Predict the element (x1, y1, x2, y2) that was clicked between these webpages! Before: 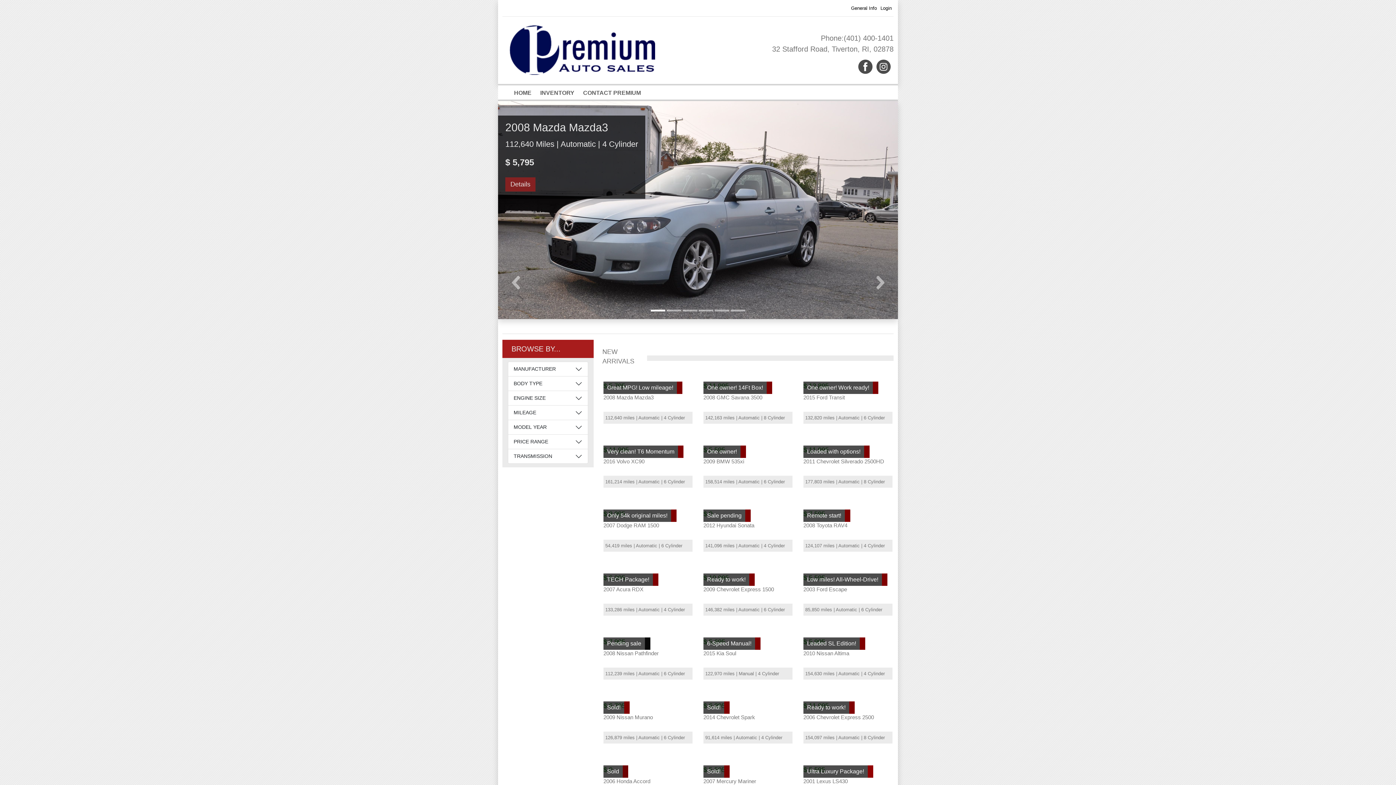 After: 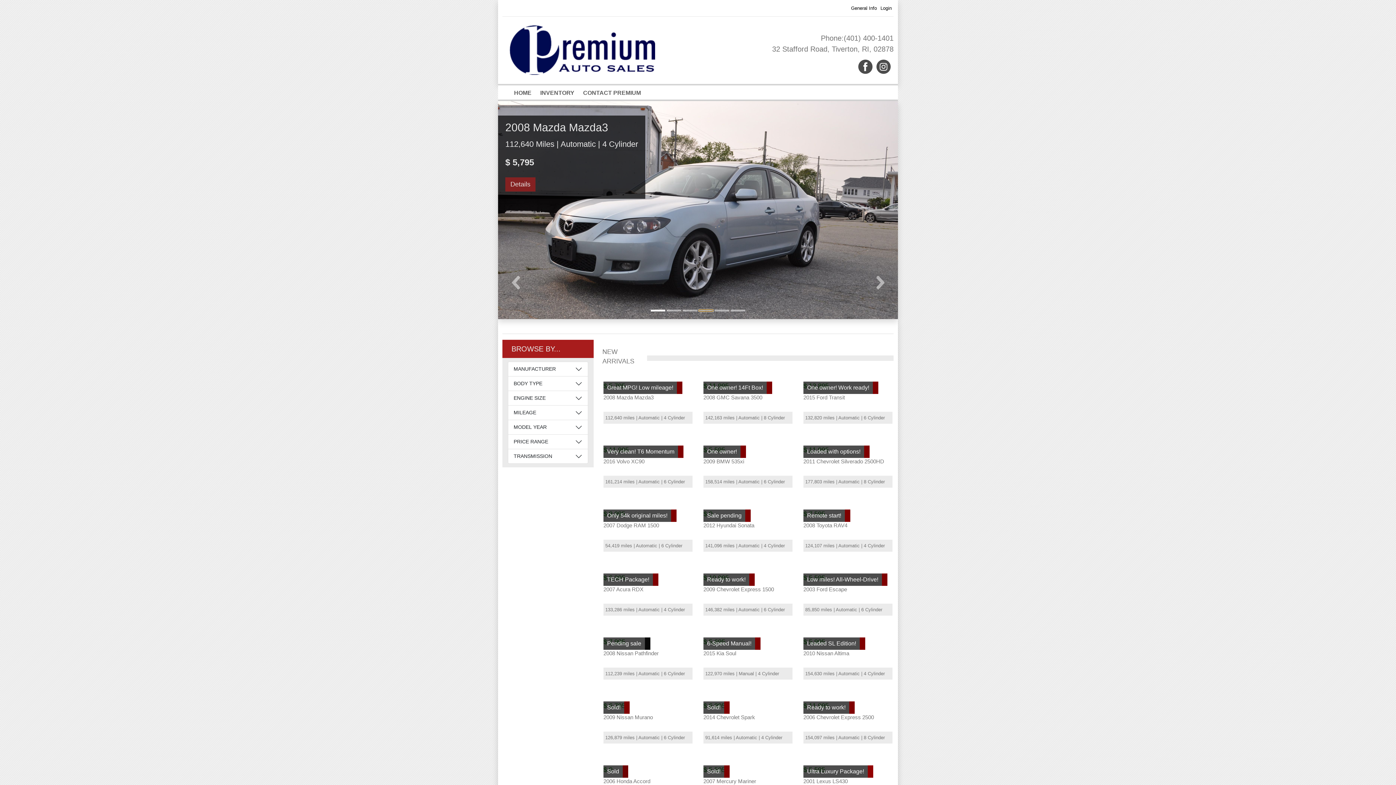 Action: bbox: (698, 309, 713, 311)